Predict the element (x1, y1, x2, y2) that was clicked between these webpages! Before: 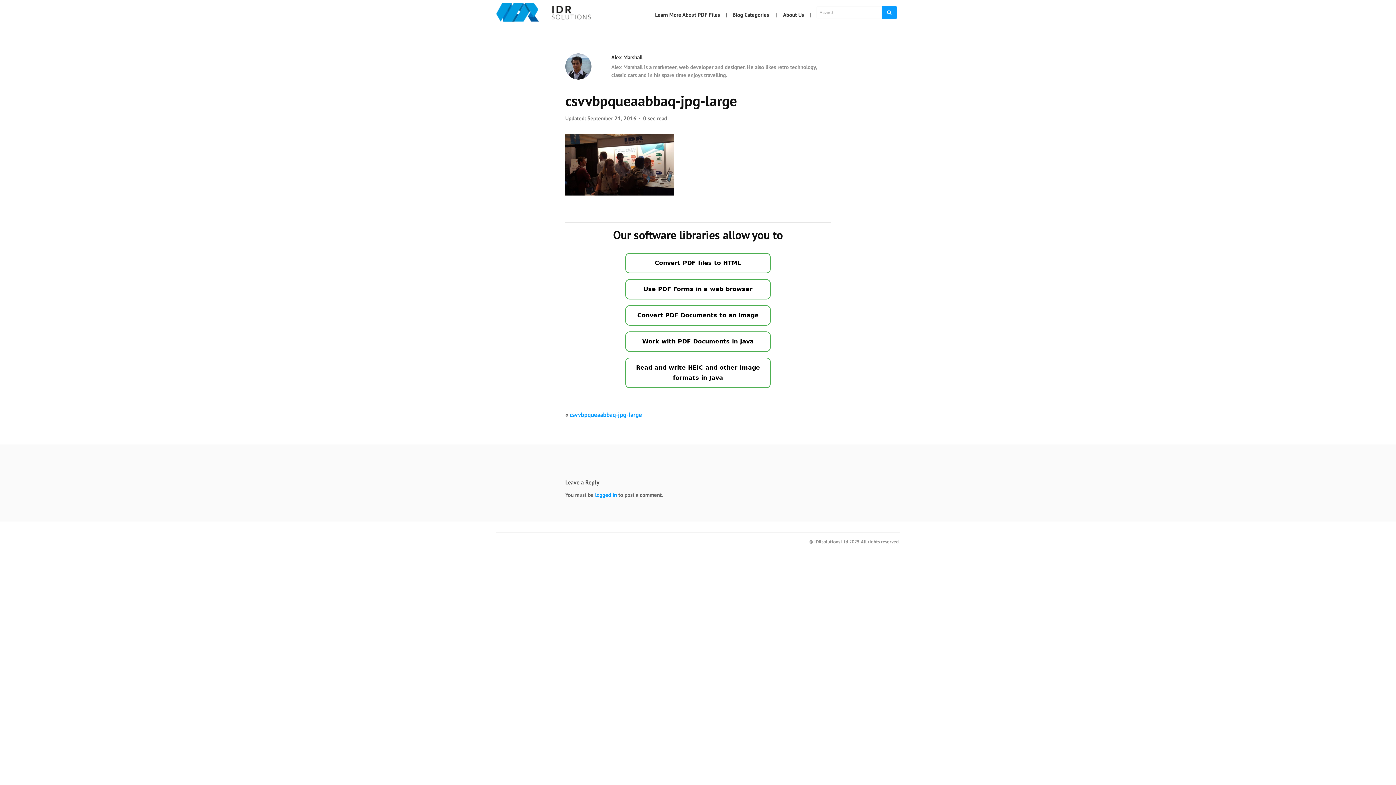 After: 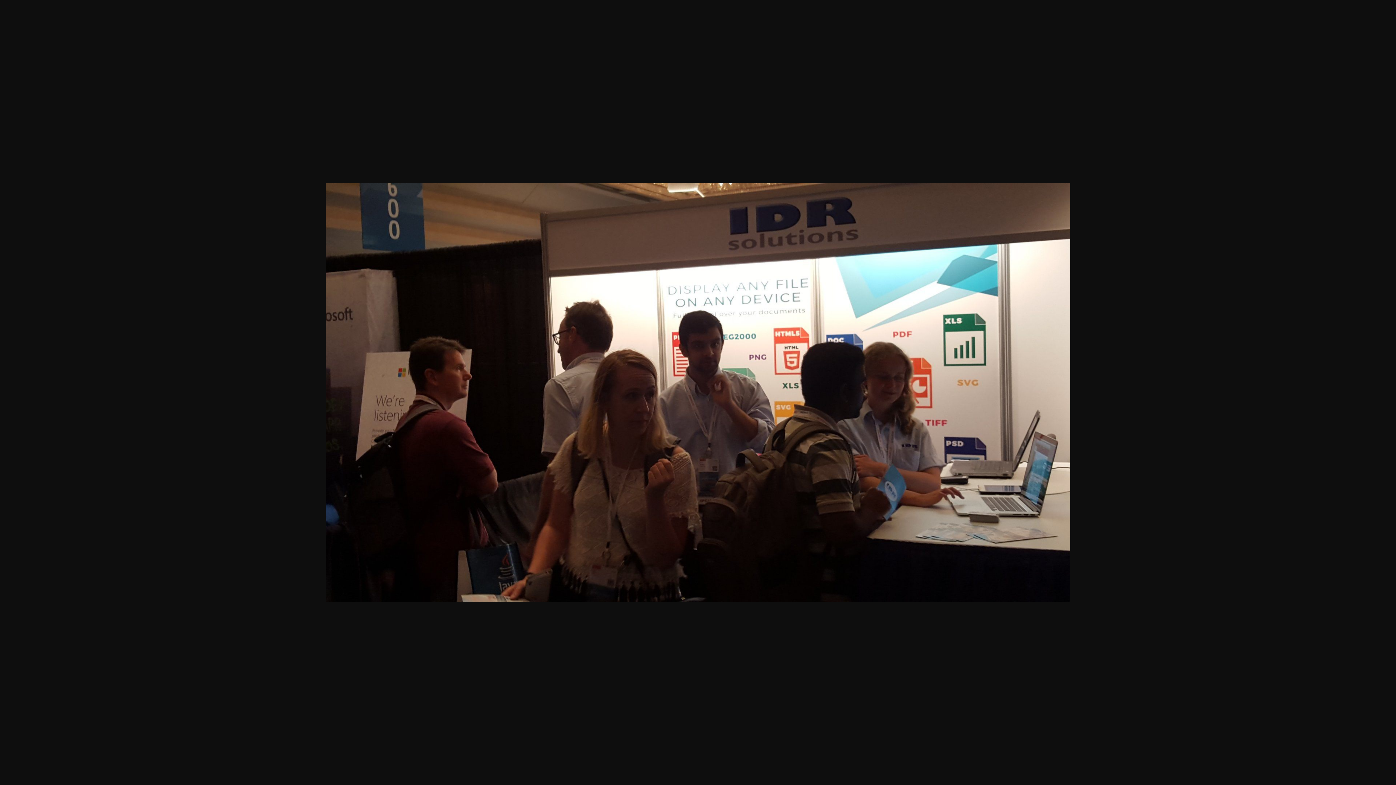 Action: bbox: (565, 159, 674, 168)